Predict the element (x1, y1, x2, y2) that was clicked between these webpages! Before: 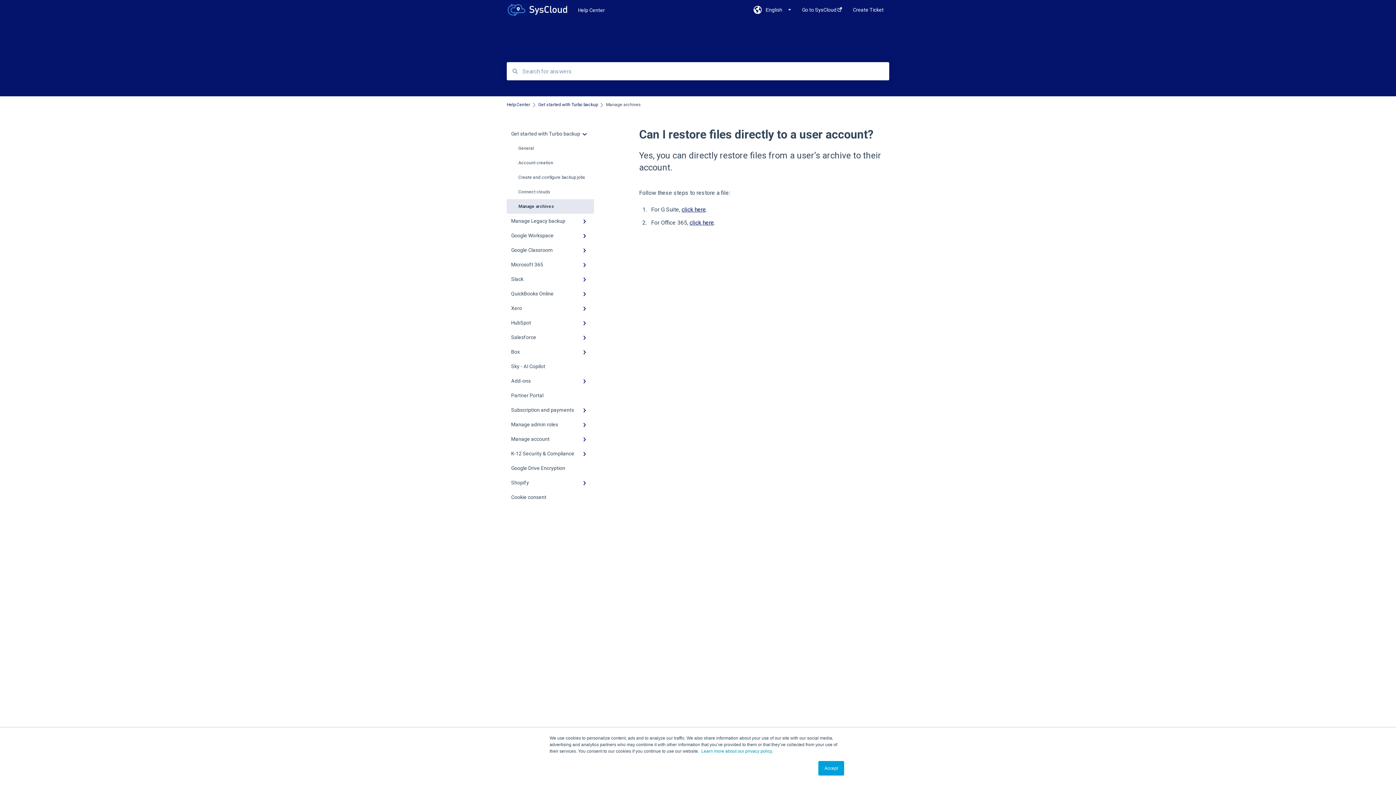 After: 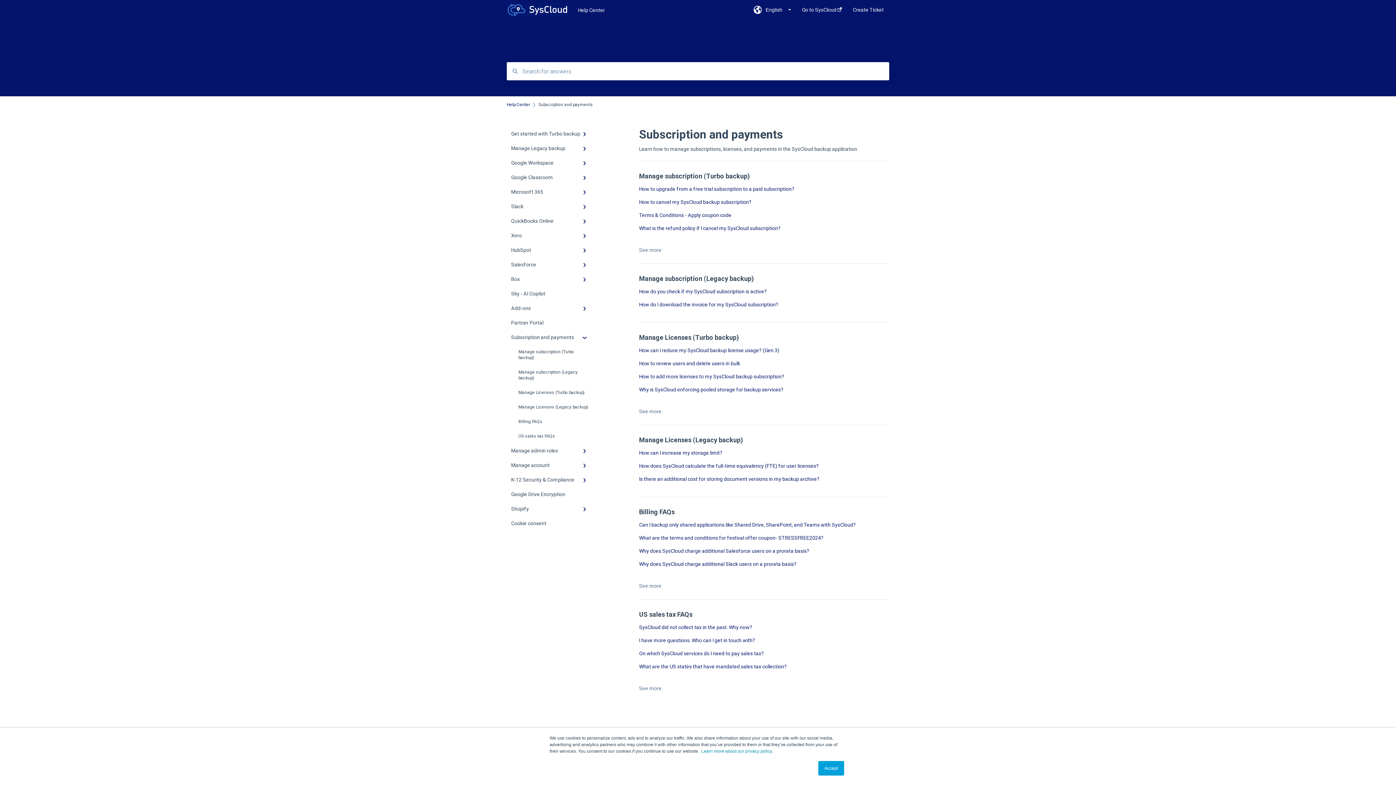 Action: bbox: (506, 402, 594, 417) label: Subscription and payments